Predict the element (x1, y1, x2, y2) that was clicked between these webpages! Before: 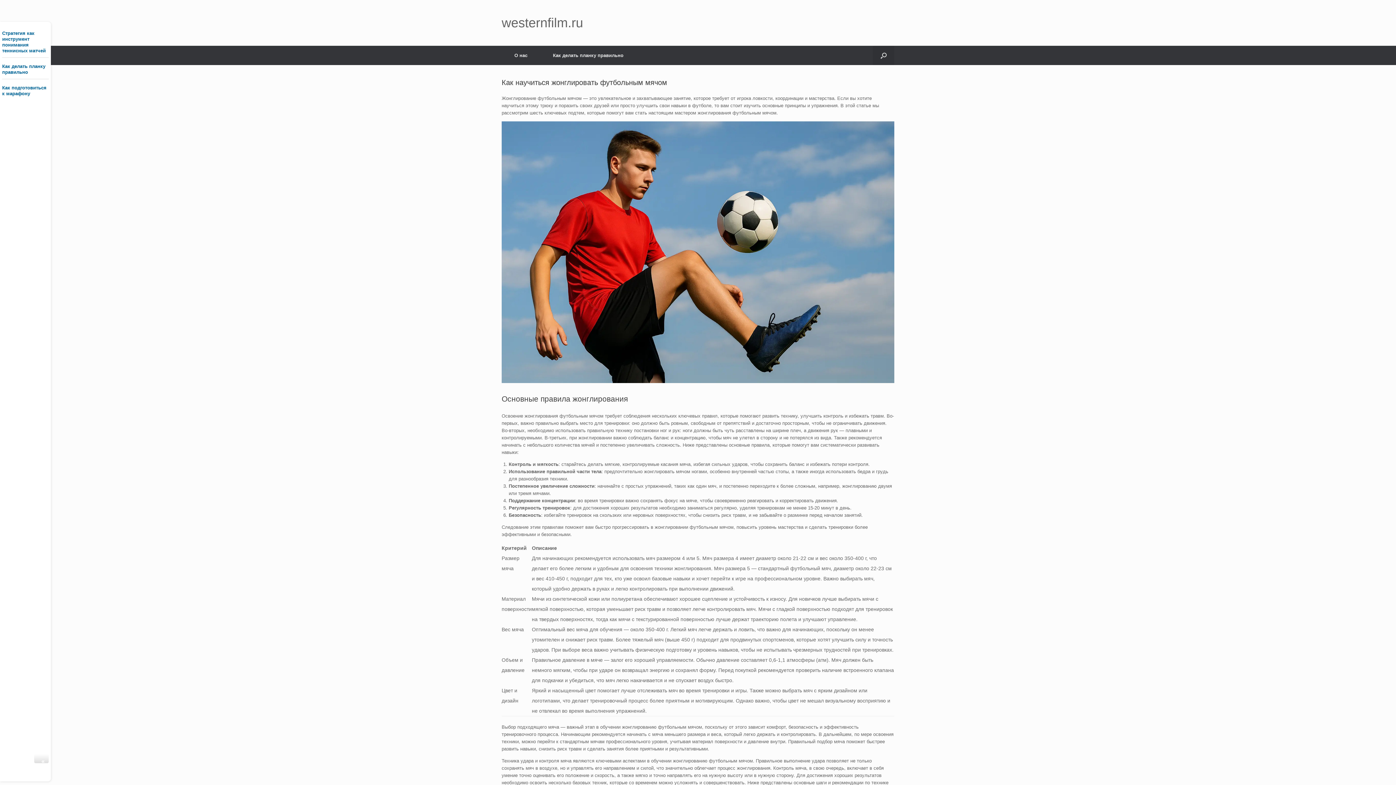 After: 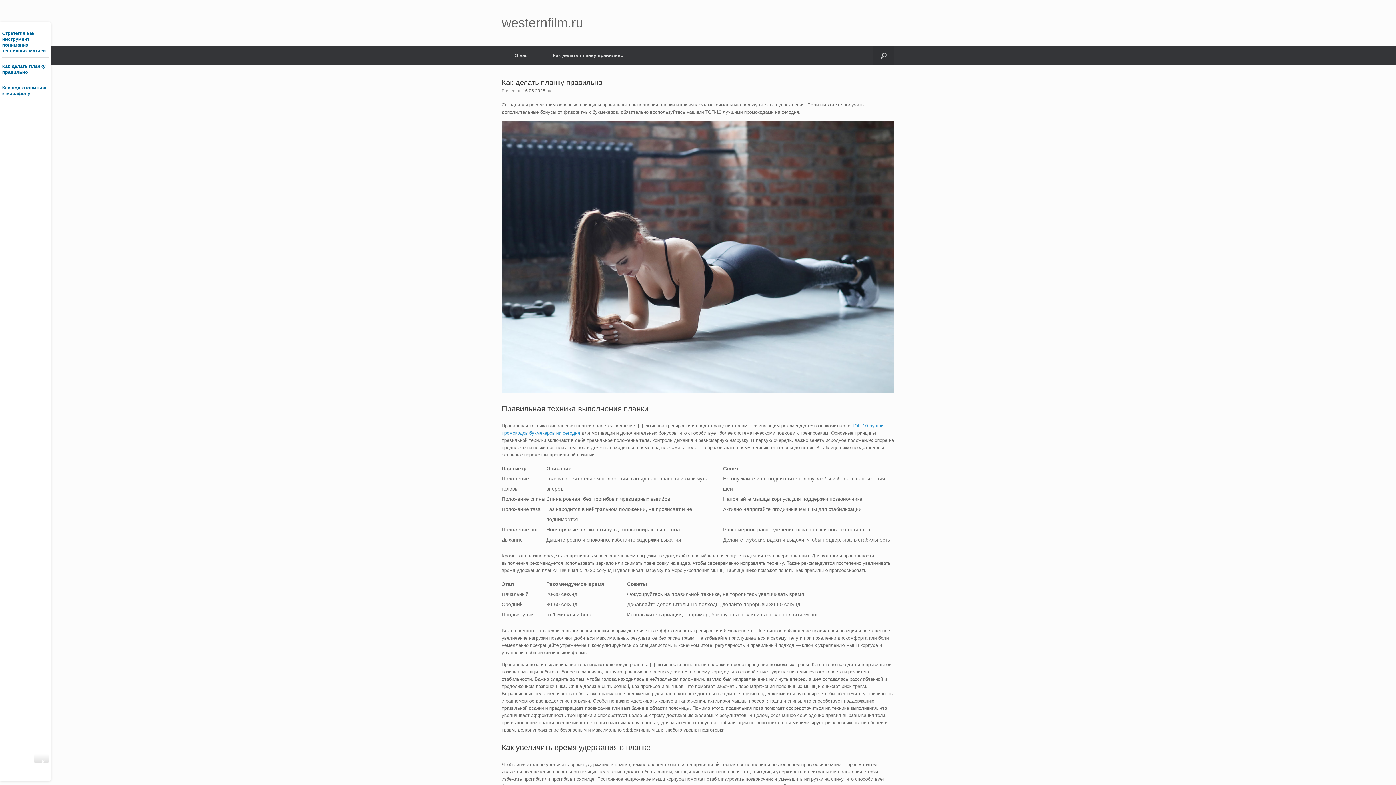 Action: bbox: (2, 63, 48, 75) label: Как делать планку правильно